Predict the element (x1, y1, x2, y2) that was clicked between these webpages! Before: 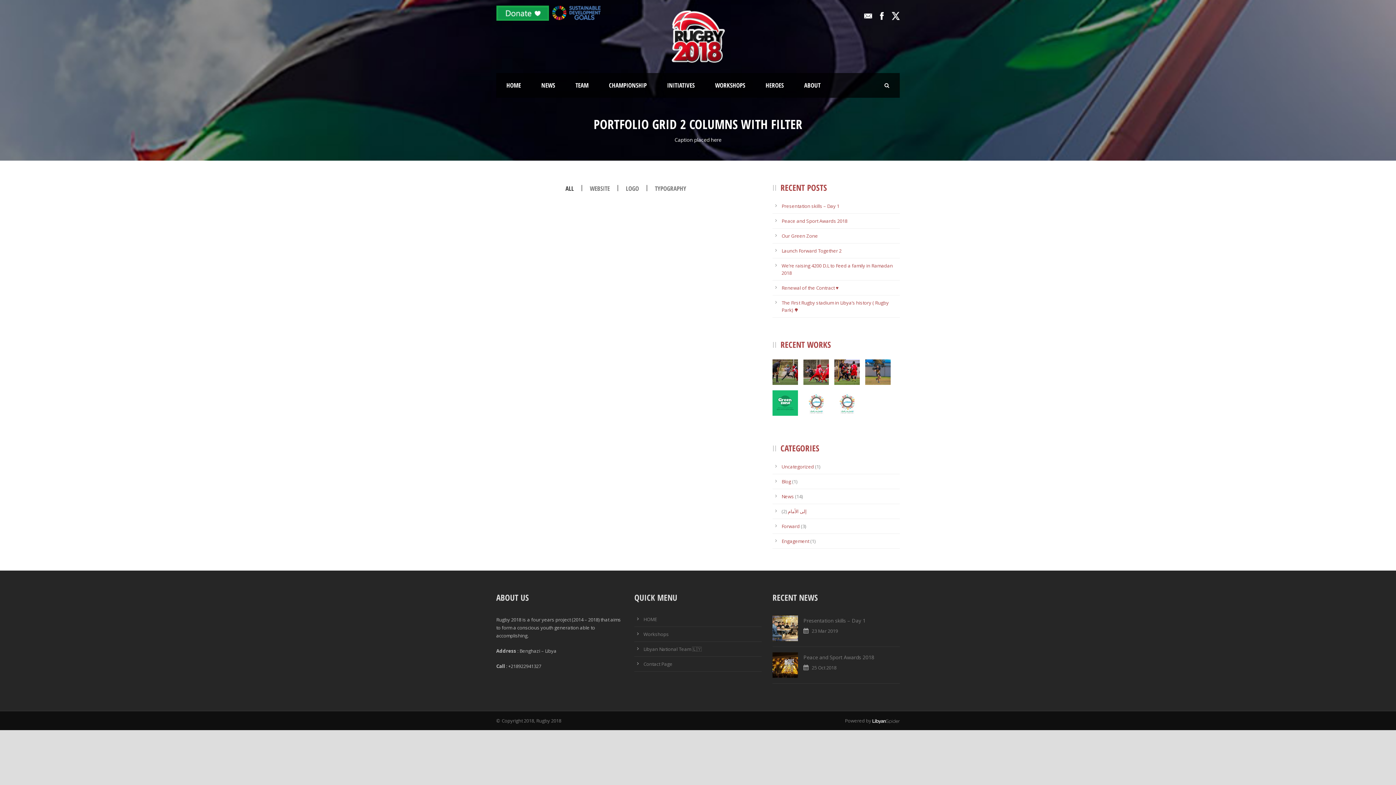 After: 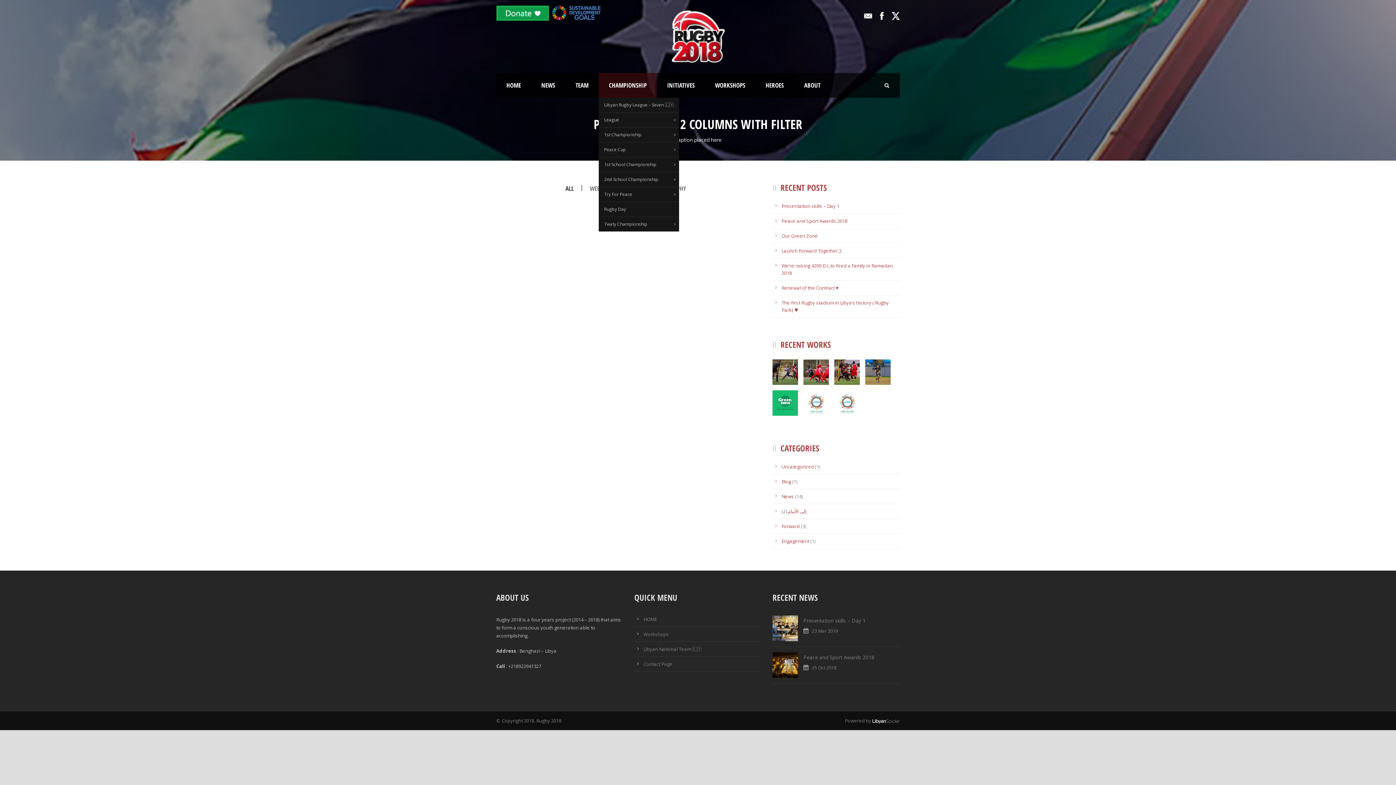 Action: label: CHAMPIONSHIP bbox: (598, 73, 657, 97)